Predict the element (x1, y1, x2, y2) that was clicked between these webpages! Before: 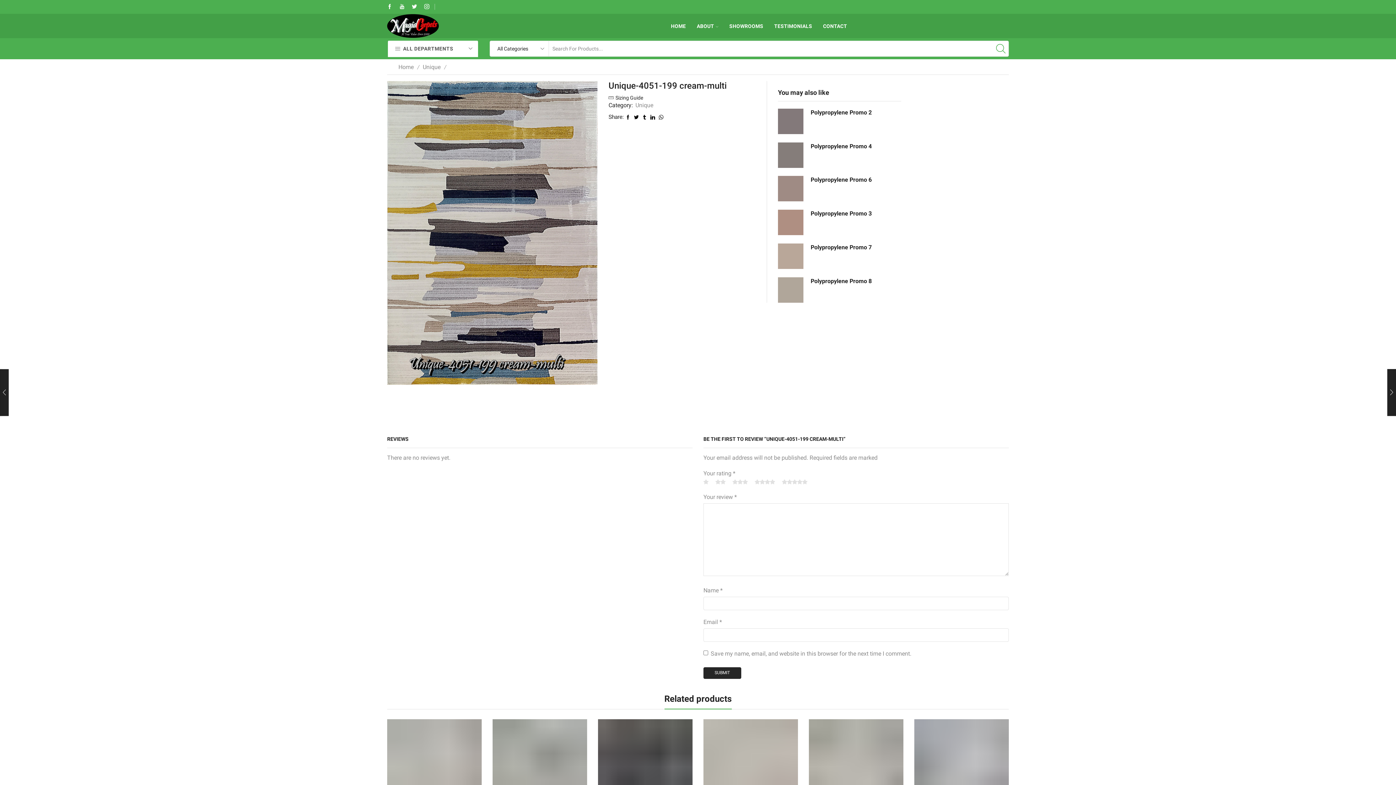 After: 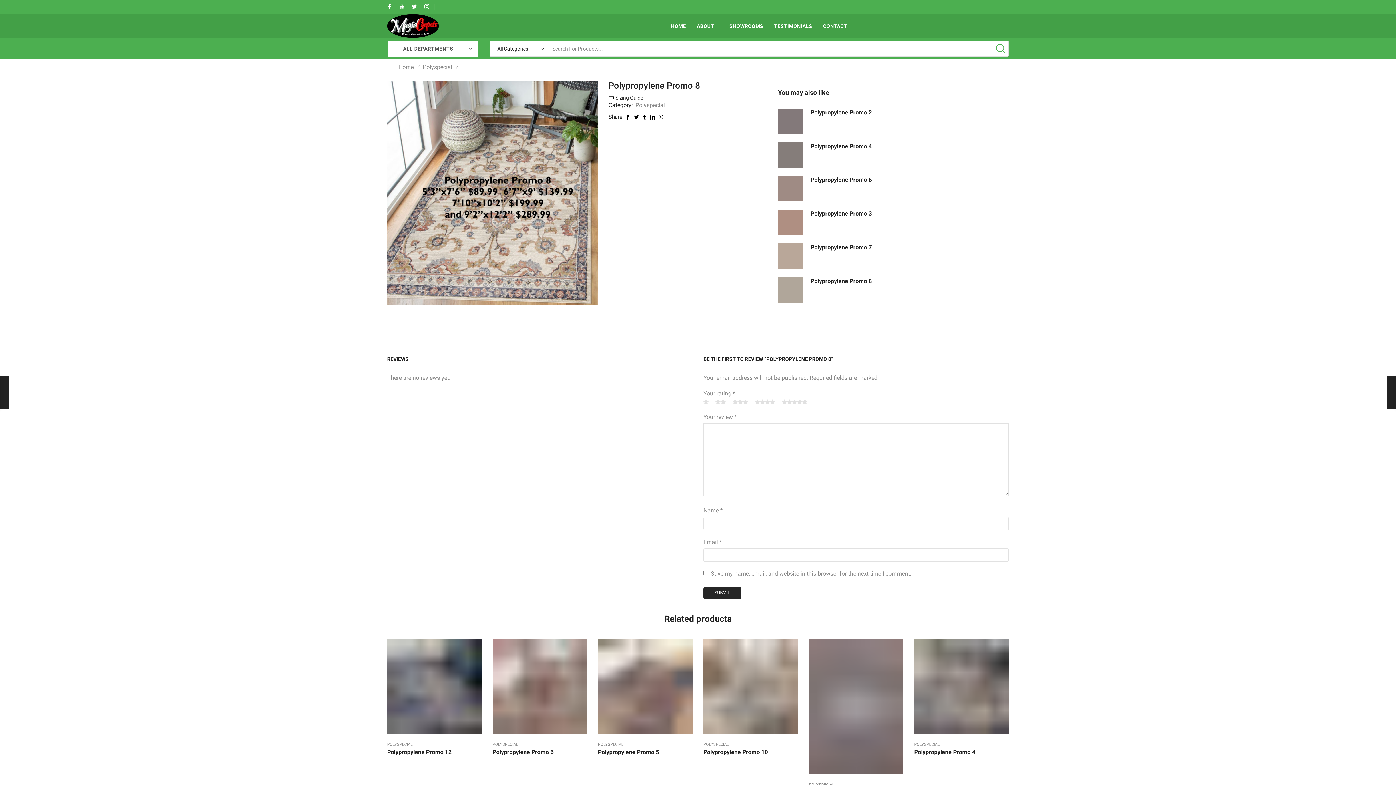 Action: bbox: (778, 277, 803, 302)